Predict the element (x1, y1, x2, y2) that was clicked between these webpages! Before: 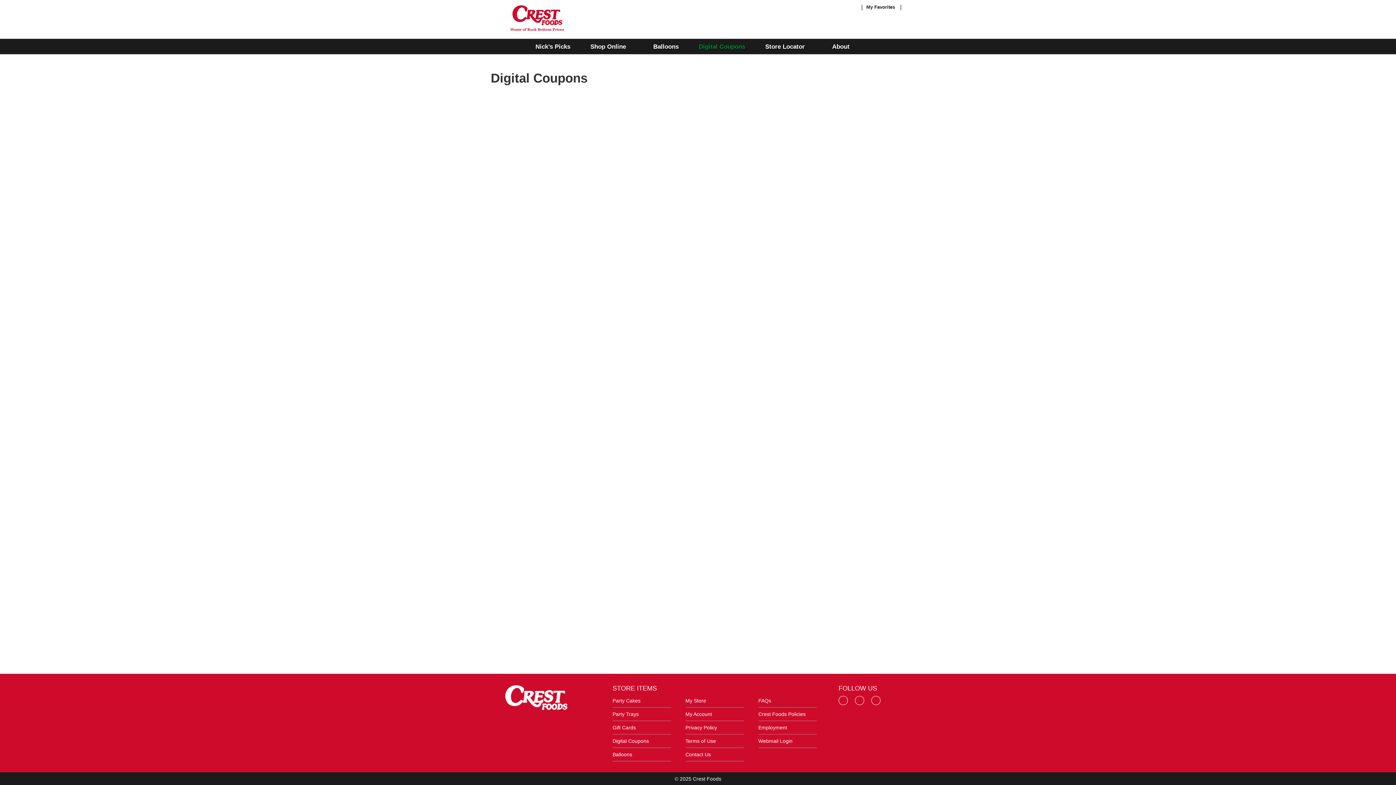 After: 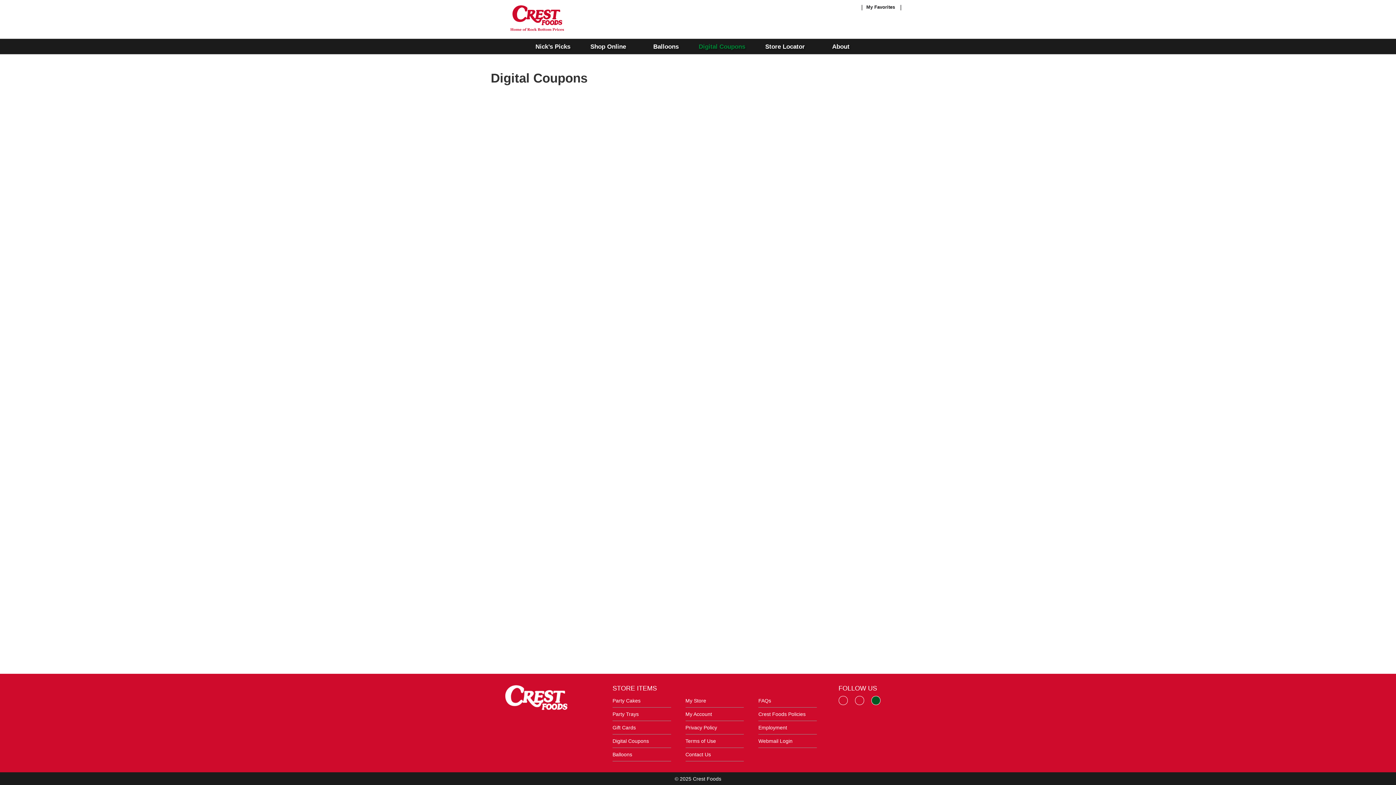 Action: bbox: (871, 700, 880, 706)